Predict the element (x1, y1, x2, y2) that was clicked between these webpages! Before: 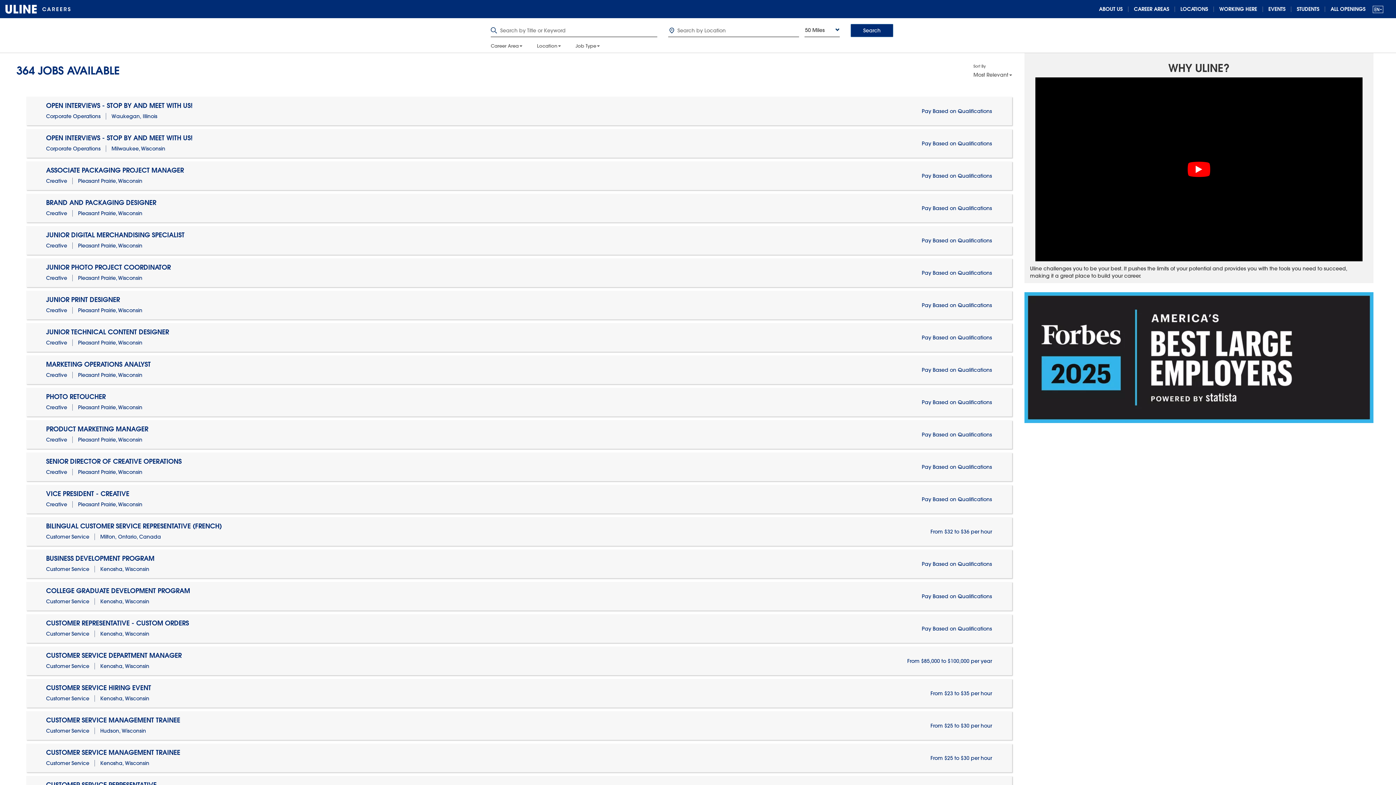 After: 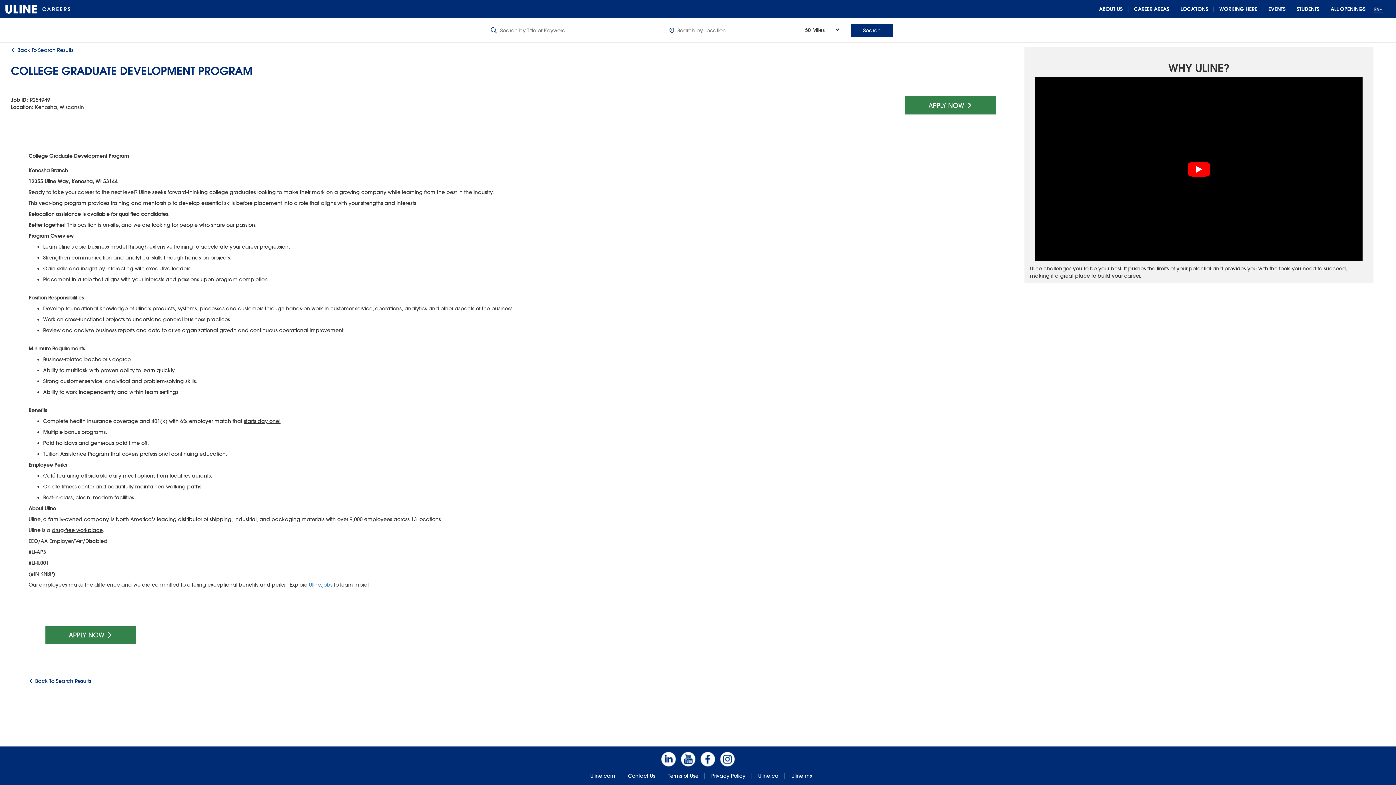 Action: bbox: (26, 582, 1012, 610) label: COLLEGE GRADUATE DEVELOPMENT PROGRAM

Customer Service Kenosha, Wisconsin

Pay Based on Qualifications